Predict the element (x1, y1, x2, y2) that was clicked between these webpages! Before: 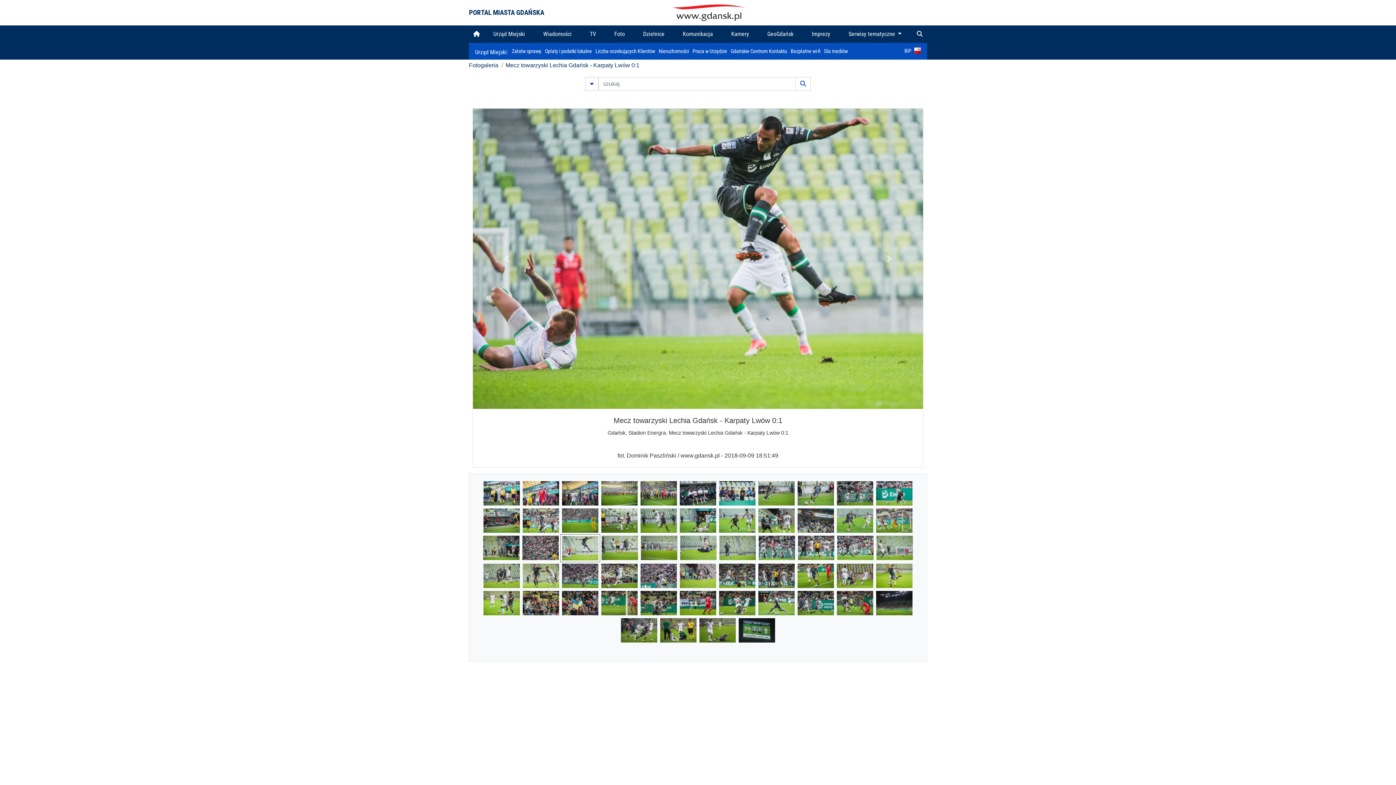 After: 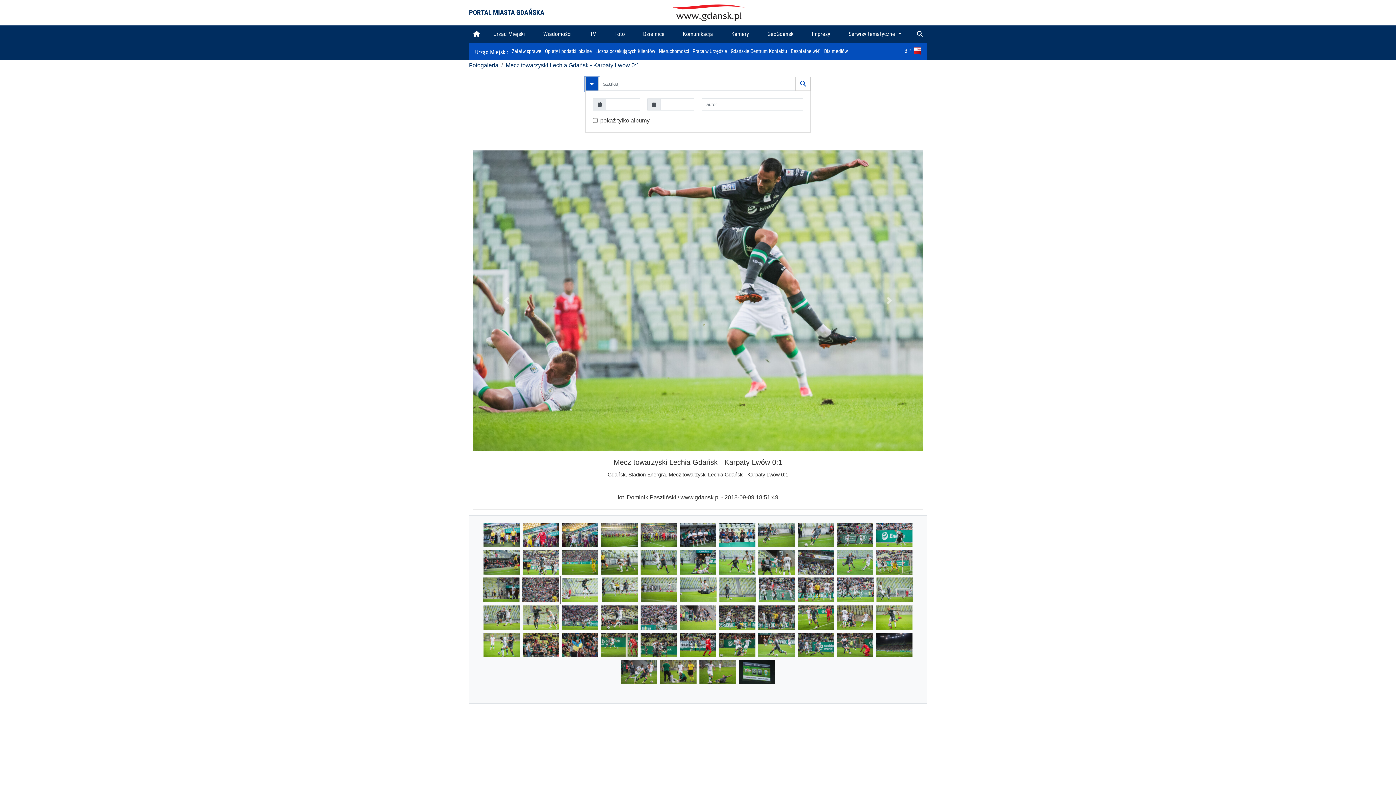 Action: bbox: (585, 77, 598, 90)